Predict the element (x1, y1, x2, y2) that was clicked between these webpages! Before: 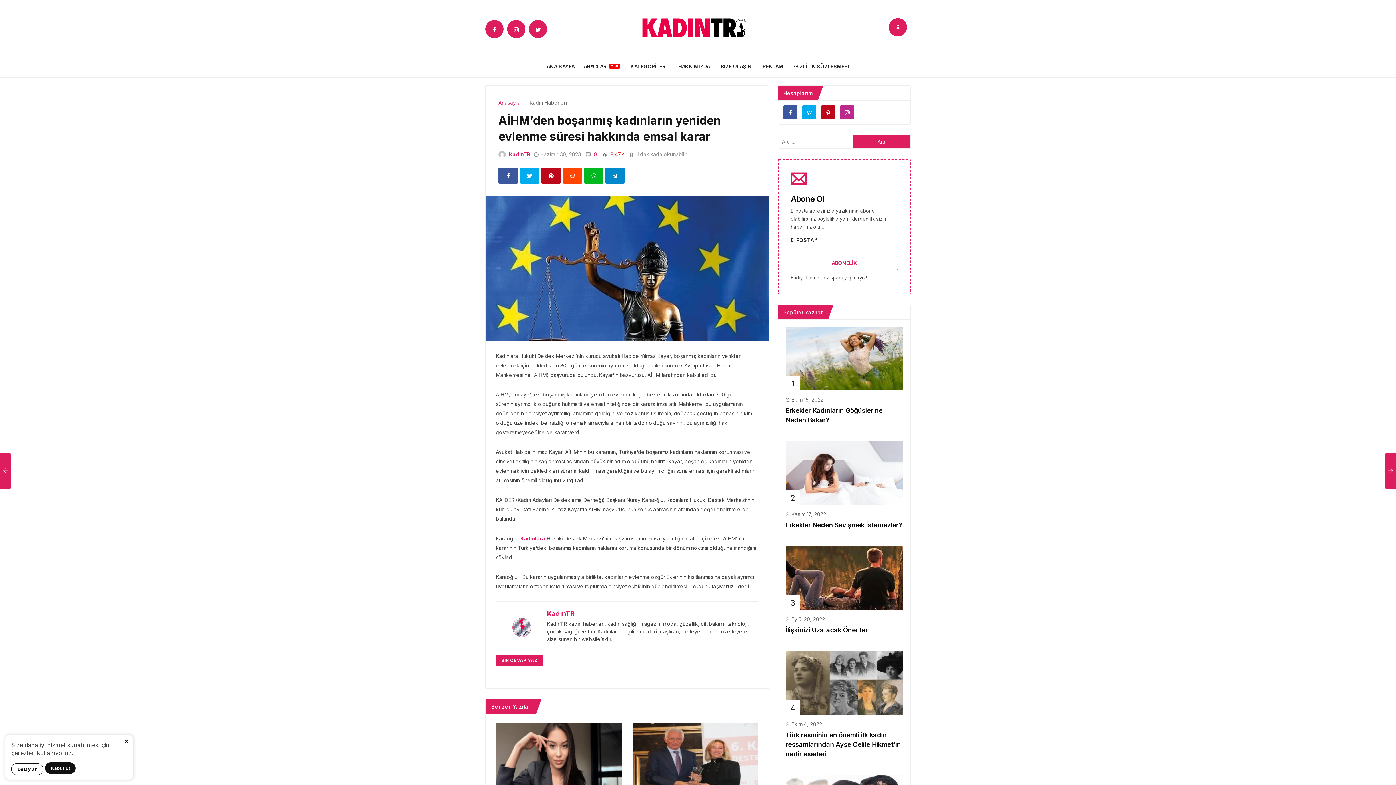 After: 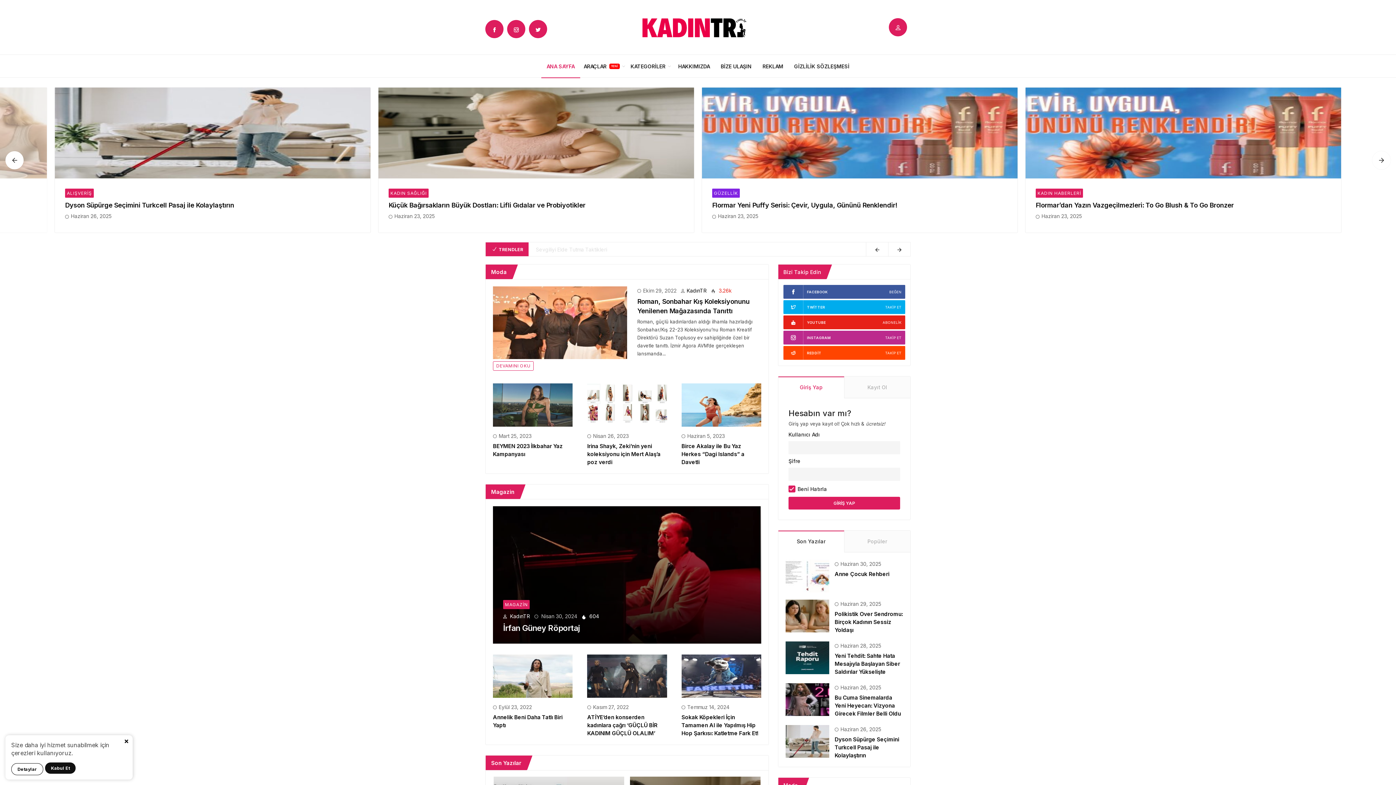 Action: bbox: (546, 54, 574, 78) label: ANA SAYFA